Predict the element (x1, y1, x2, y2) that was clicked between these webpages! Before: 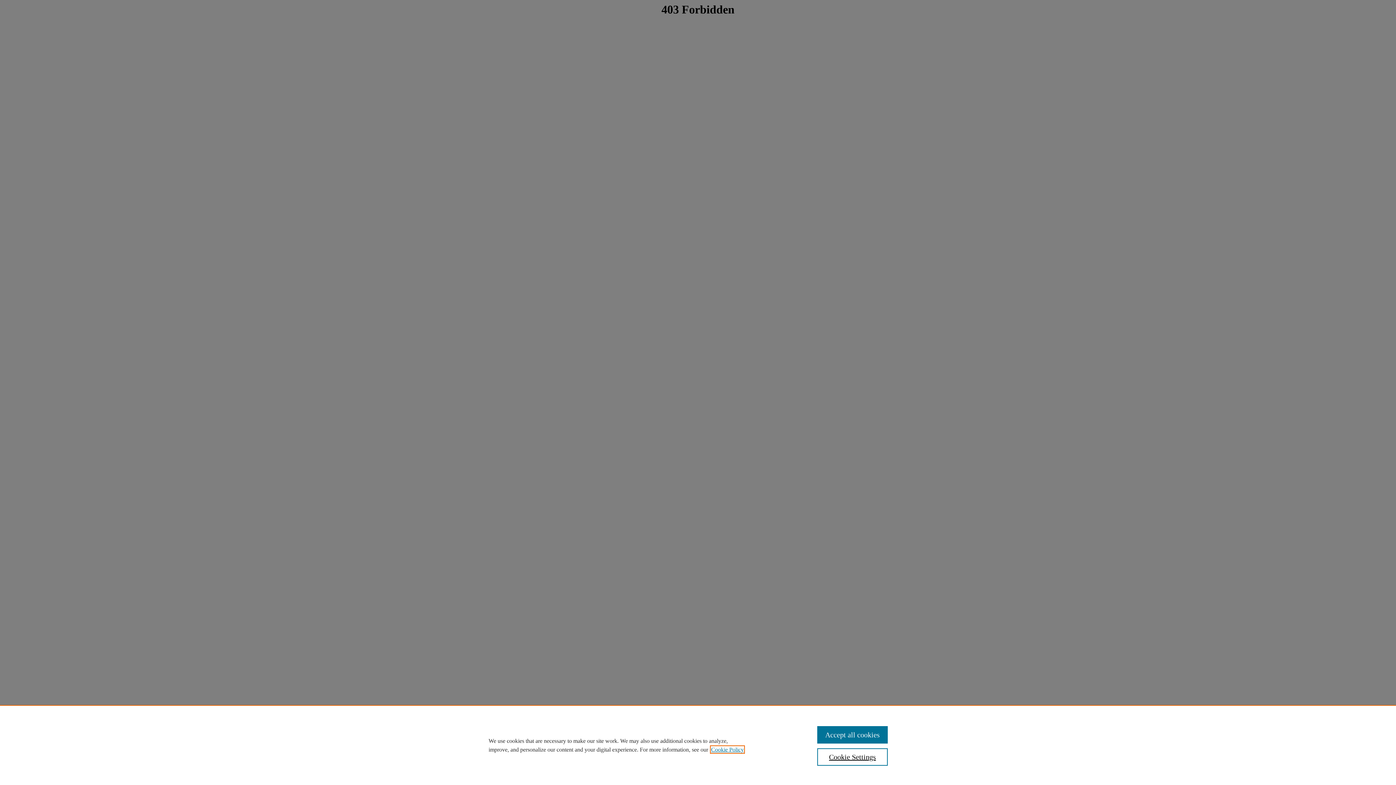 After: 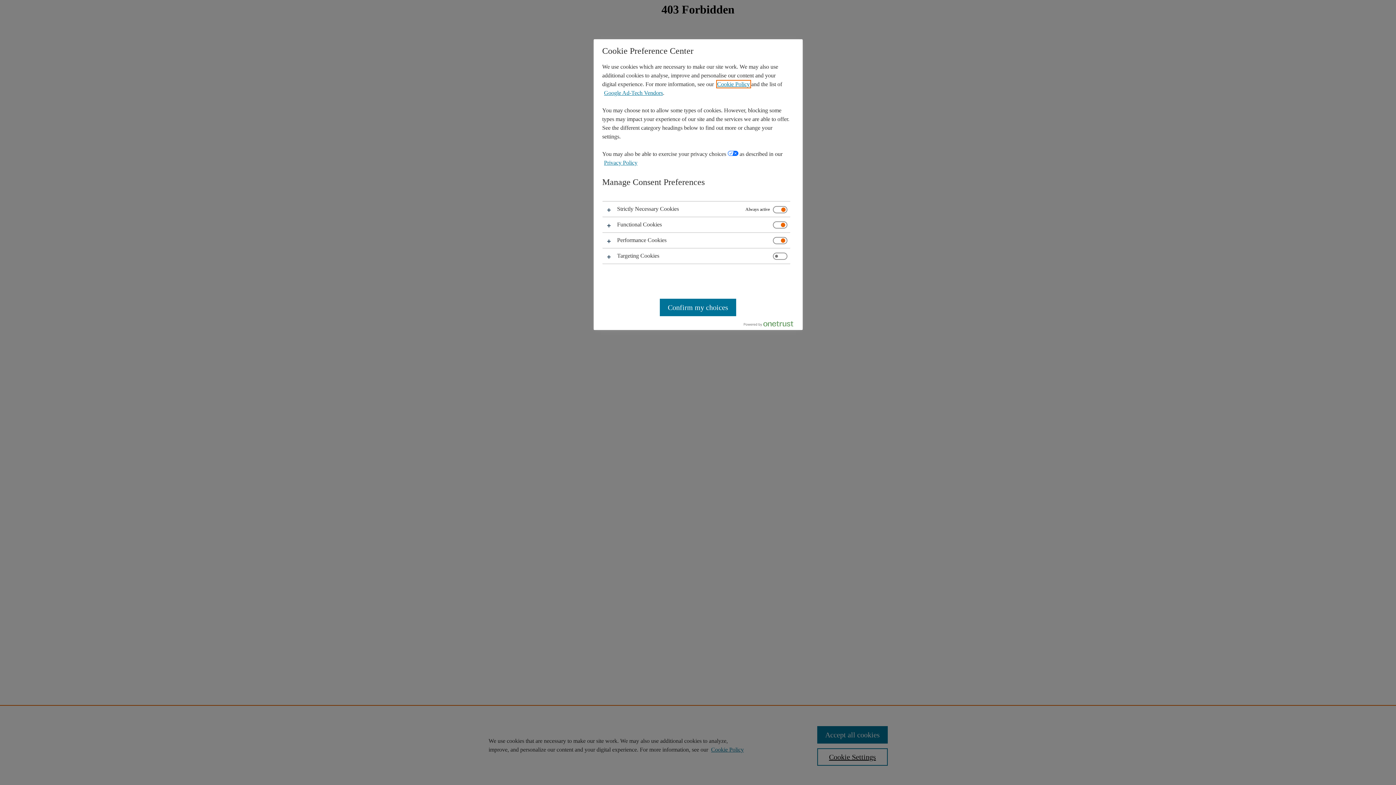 Action: bbox: (817, 748, 887, 766) label: Cookie Settings